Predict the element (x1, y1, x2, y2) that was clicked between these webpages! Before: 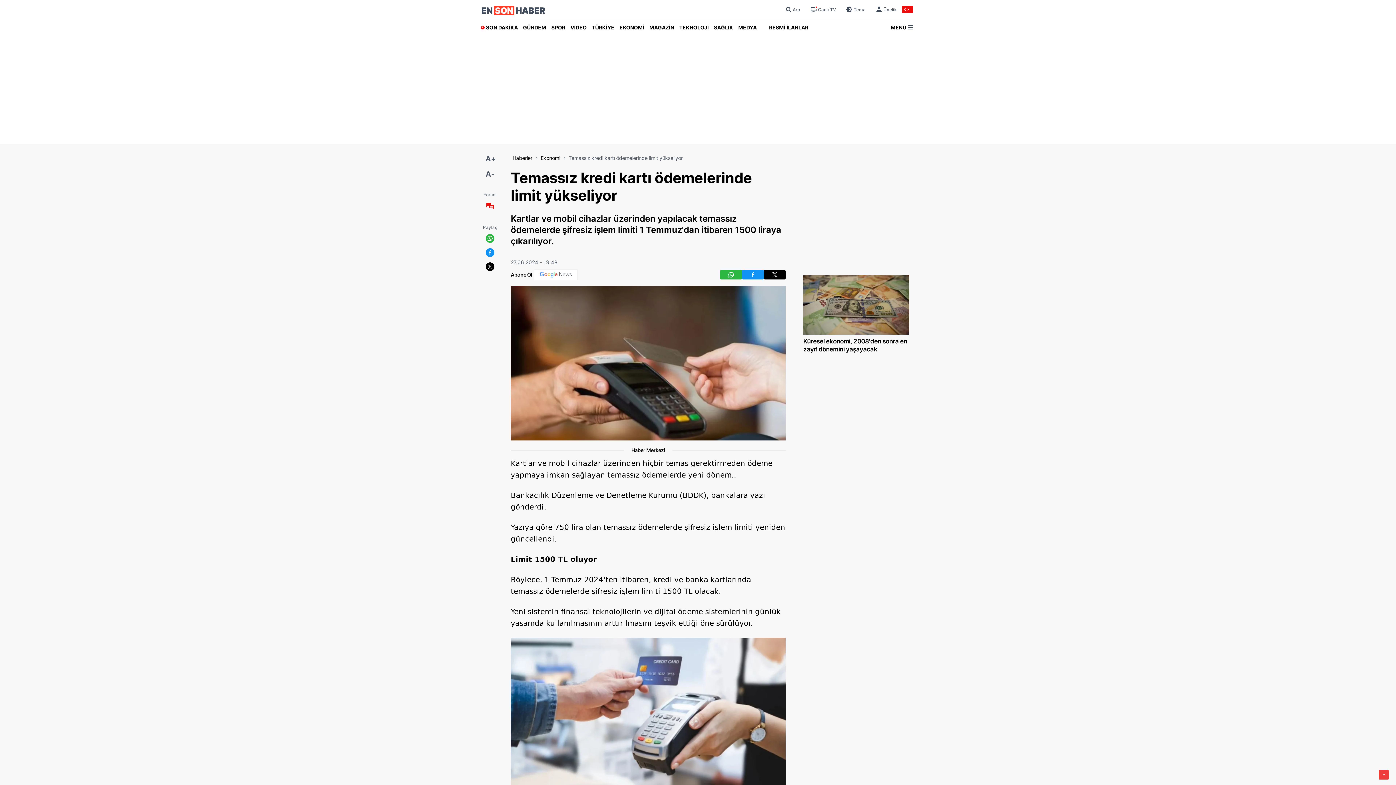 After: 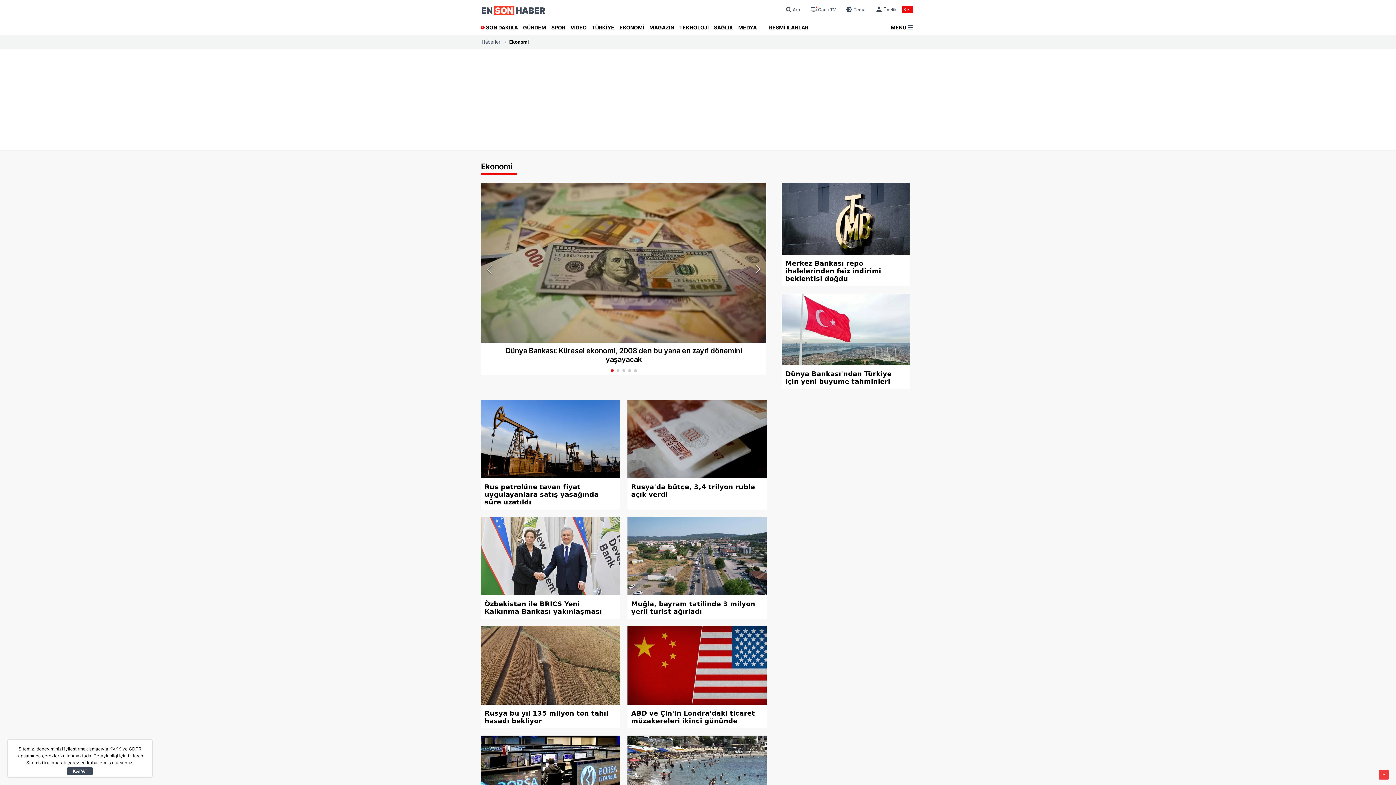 Action: bbox: (617, 20, 647, 34) label: EKONOMİ